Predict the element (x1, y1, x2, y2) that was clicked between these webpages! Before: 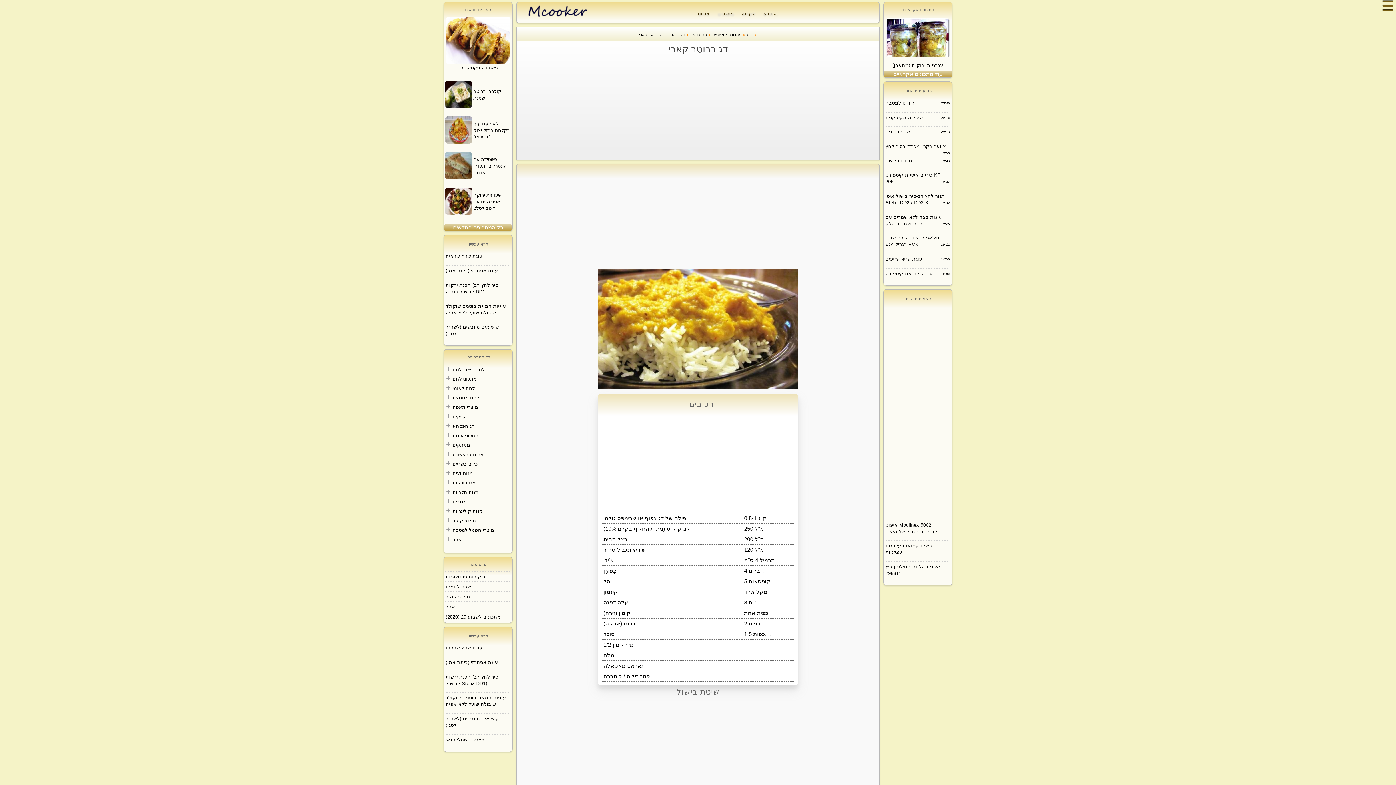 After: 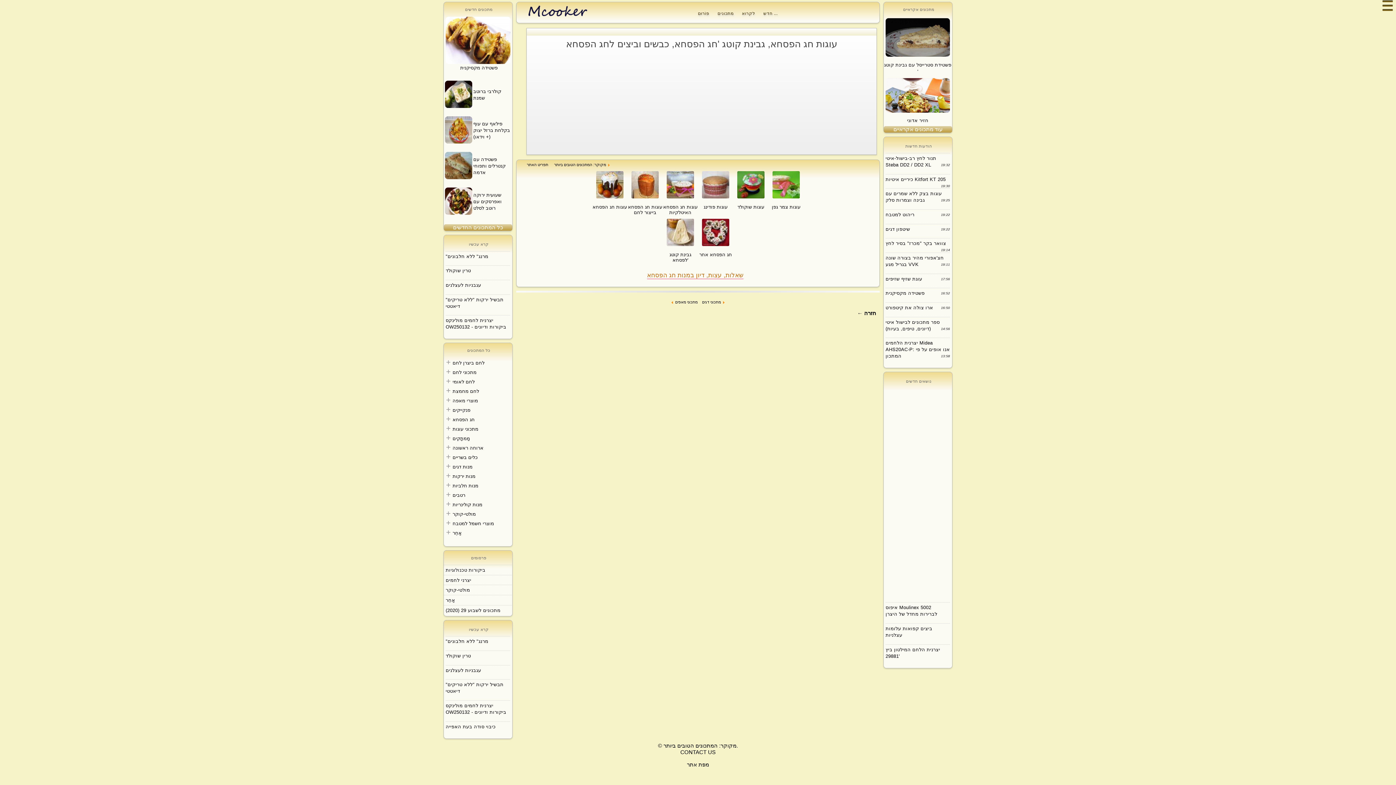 Action: bbox: (452, 423, 474, 429) label: חג הפסחא